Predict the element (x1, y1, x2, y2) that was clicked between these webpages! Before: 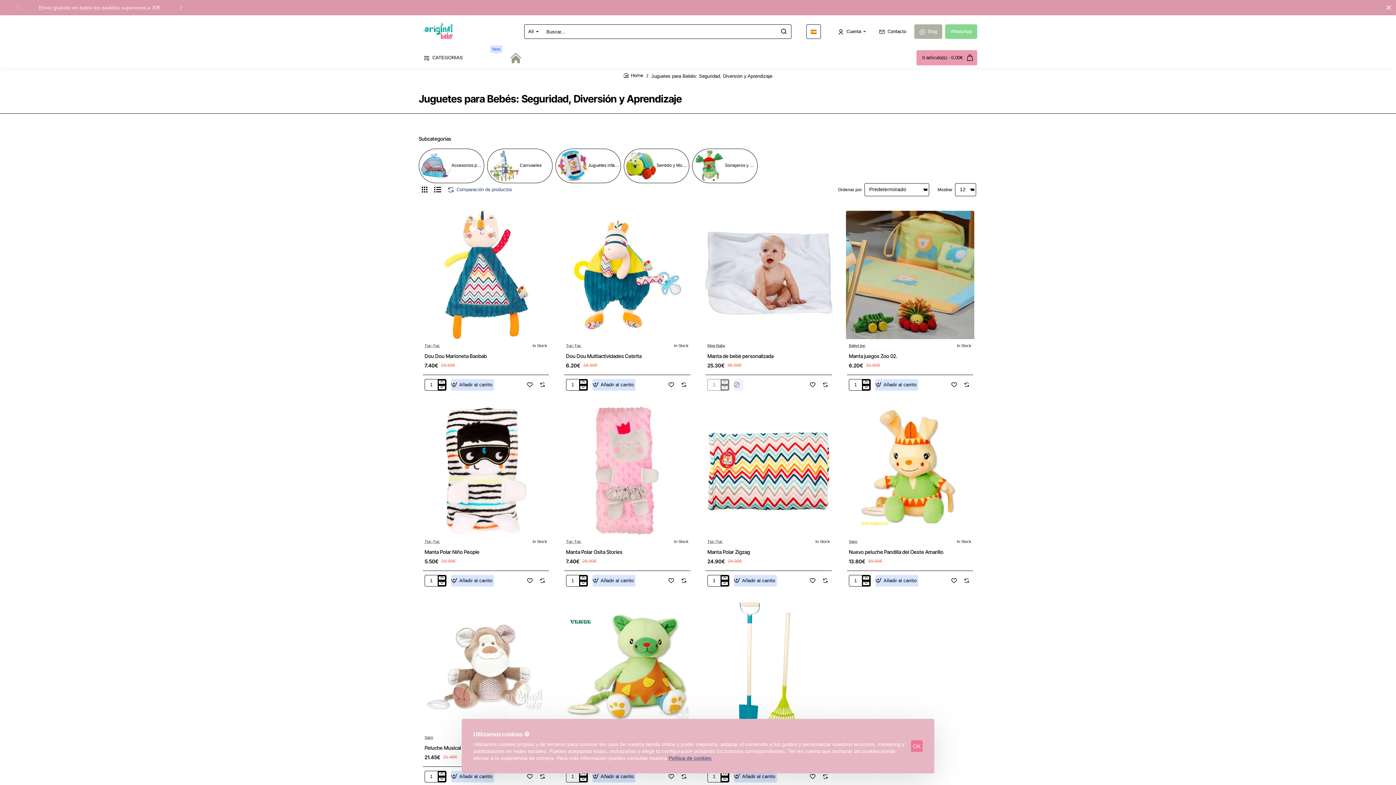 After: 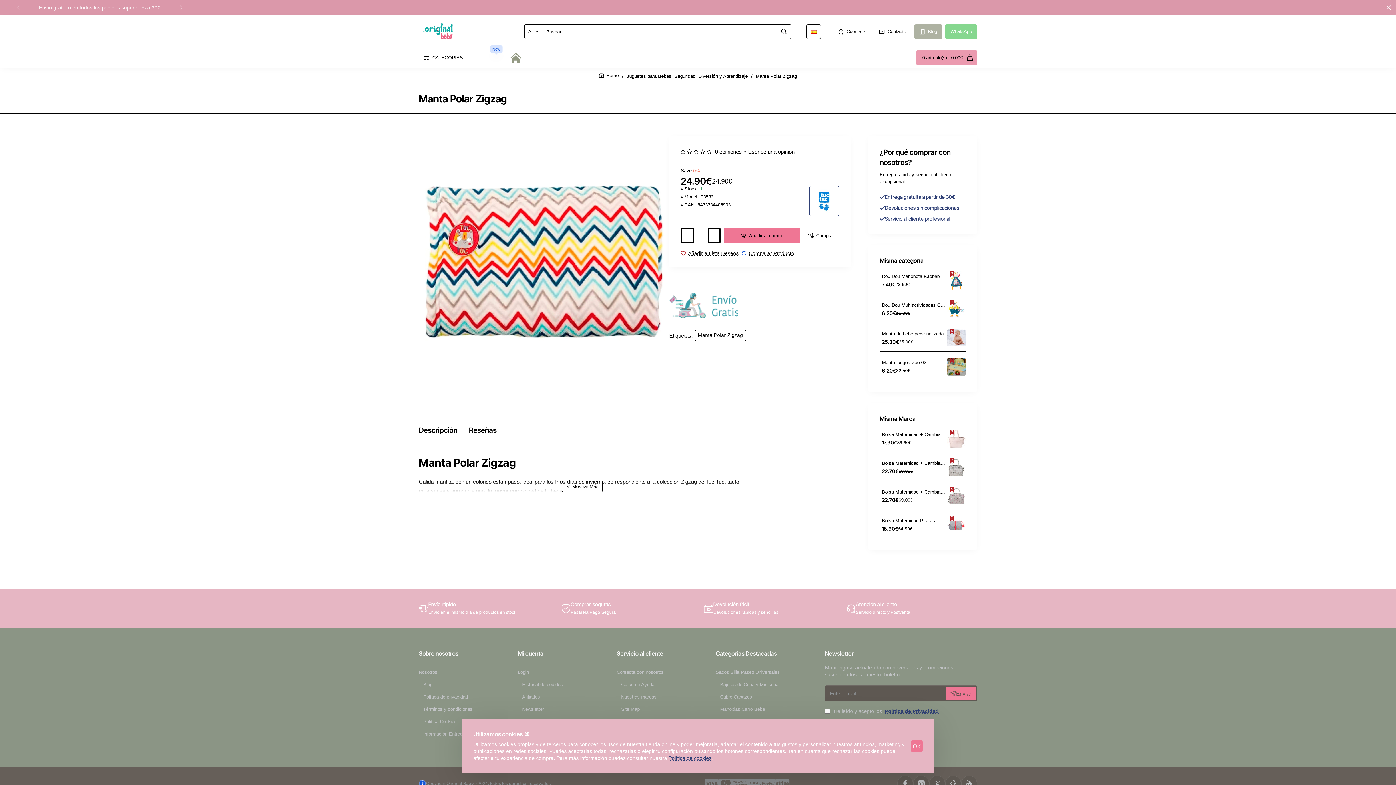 Action: bbox: (704, 406, 833, 535)